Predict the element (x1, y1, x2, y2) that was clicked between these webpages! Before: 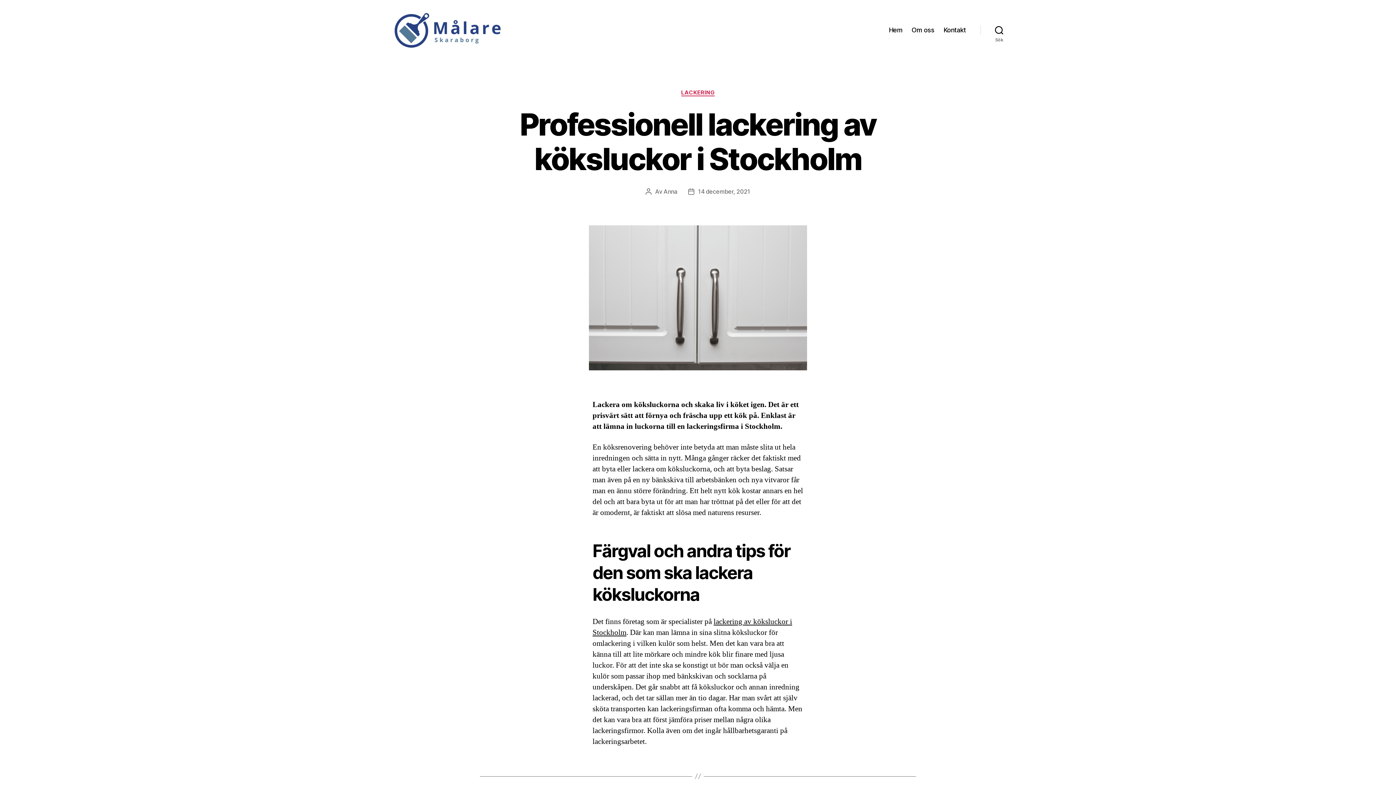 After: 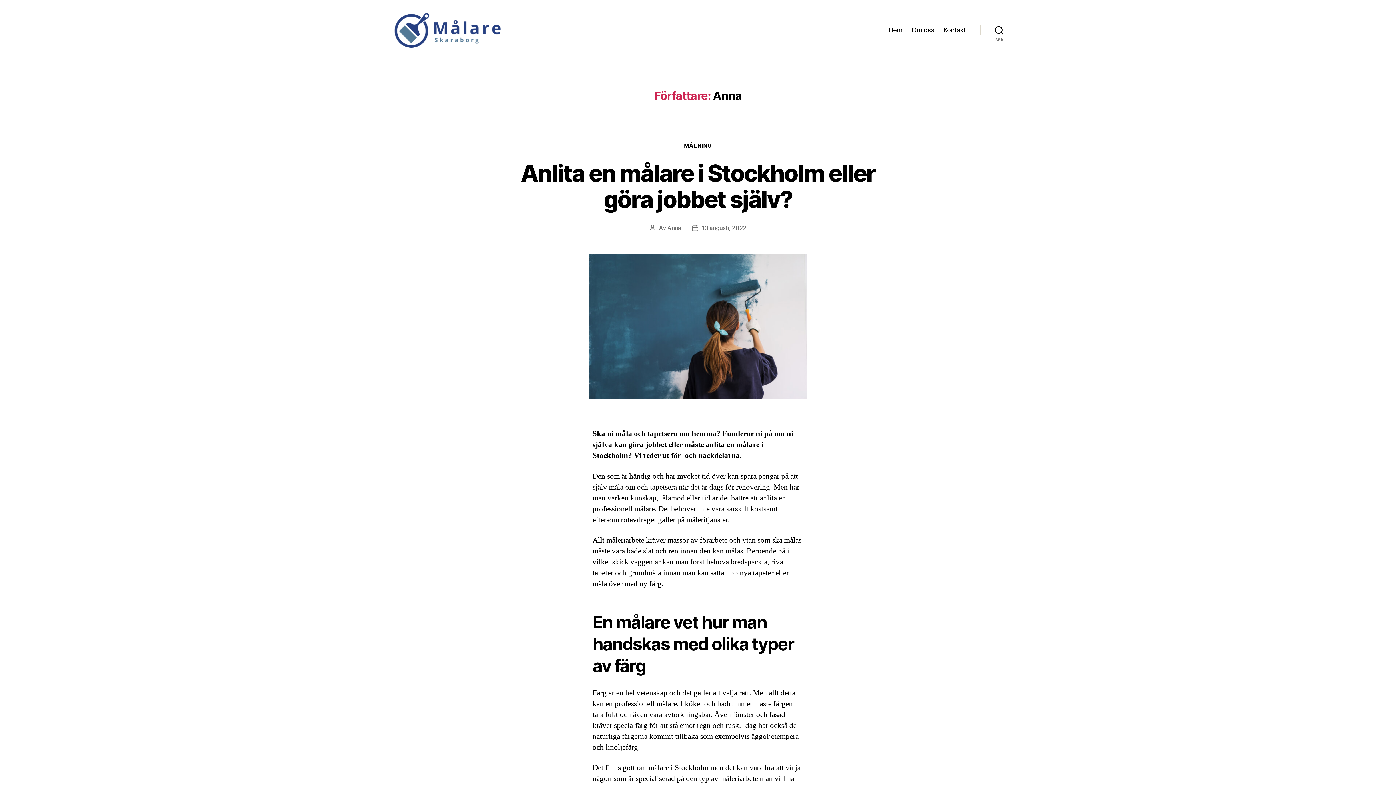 Action: bbox: (663, 188, 677, 195) label: Anna